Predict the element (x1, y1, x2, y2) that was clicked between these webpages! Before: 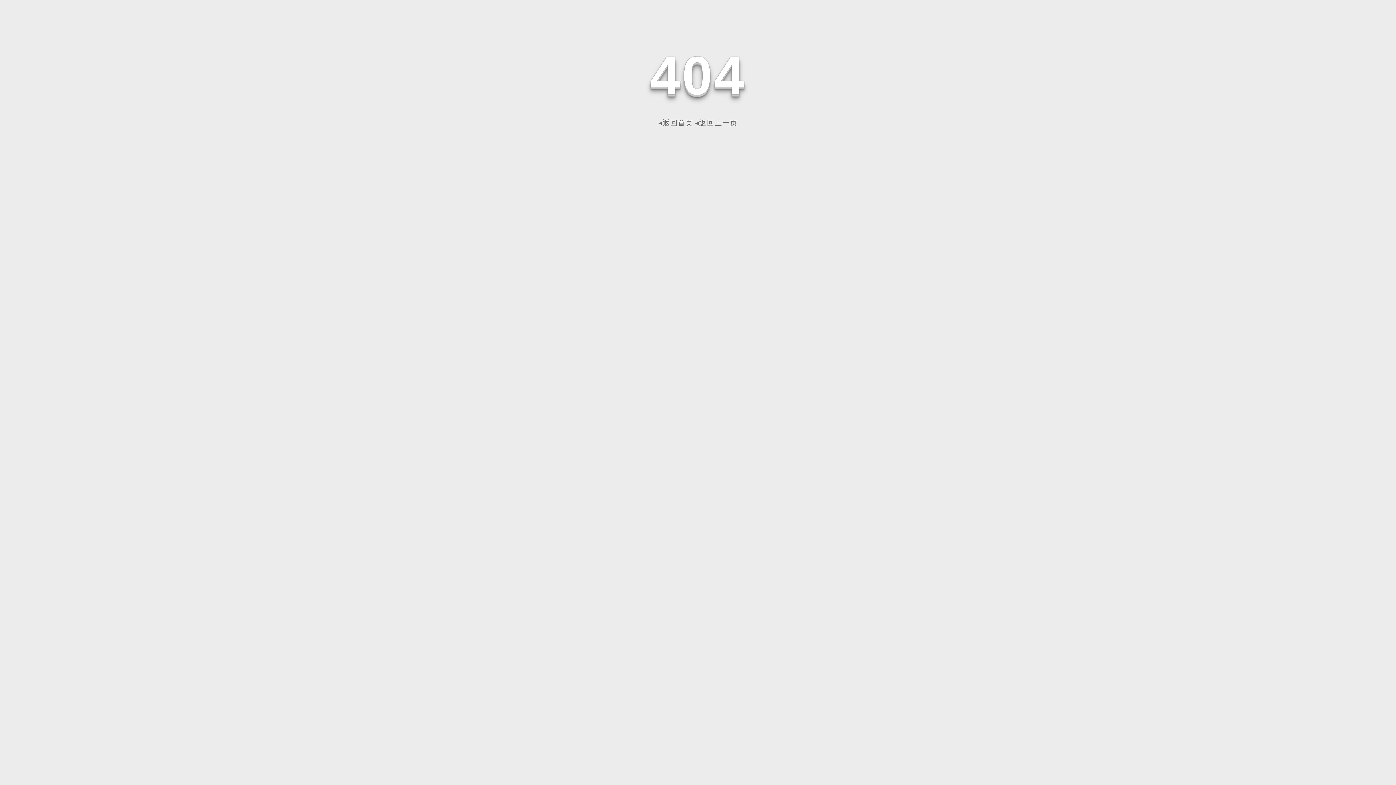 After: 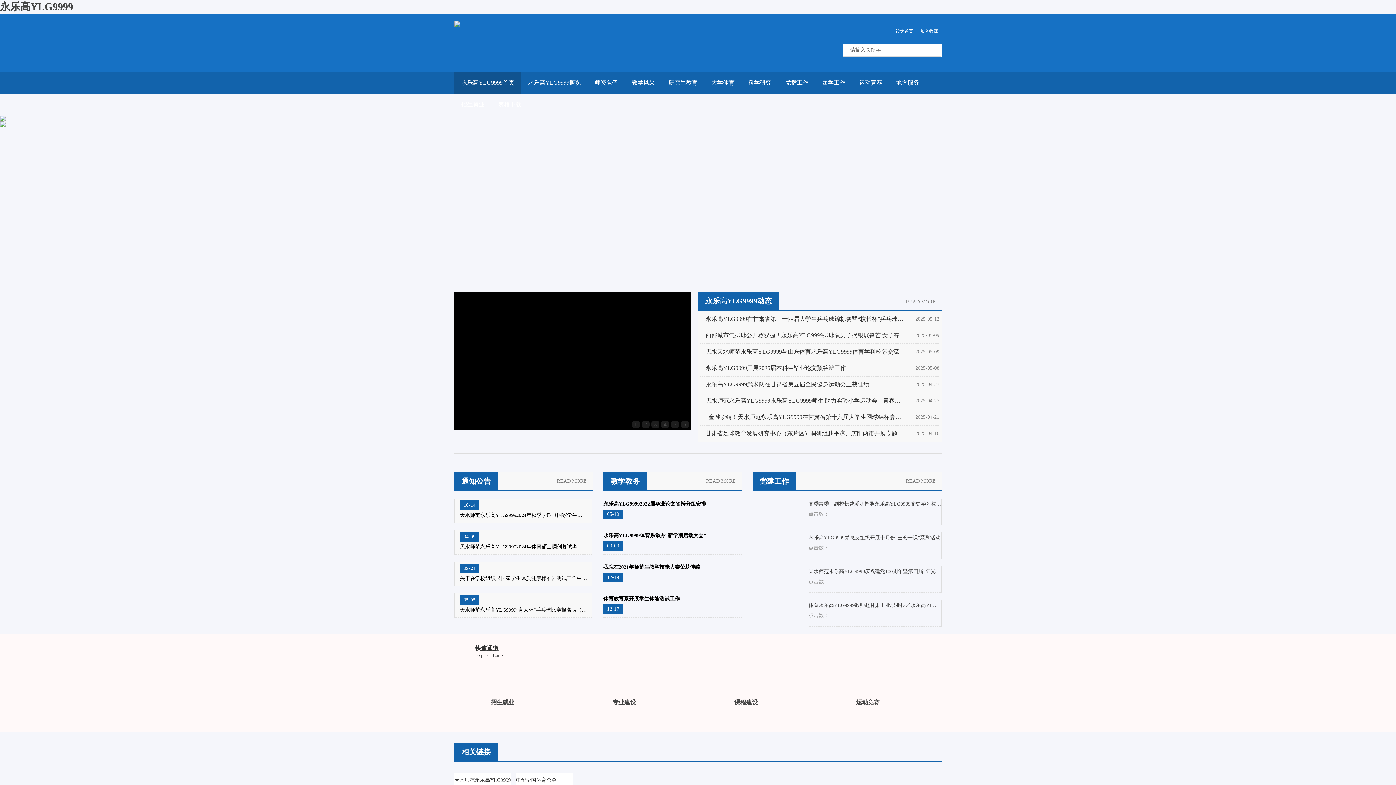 Action: label: ◂返回首页 bbox: (658, 118, 693, 126)